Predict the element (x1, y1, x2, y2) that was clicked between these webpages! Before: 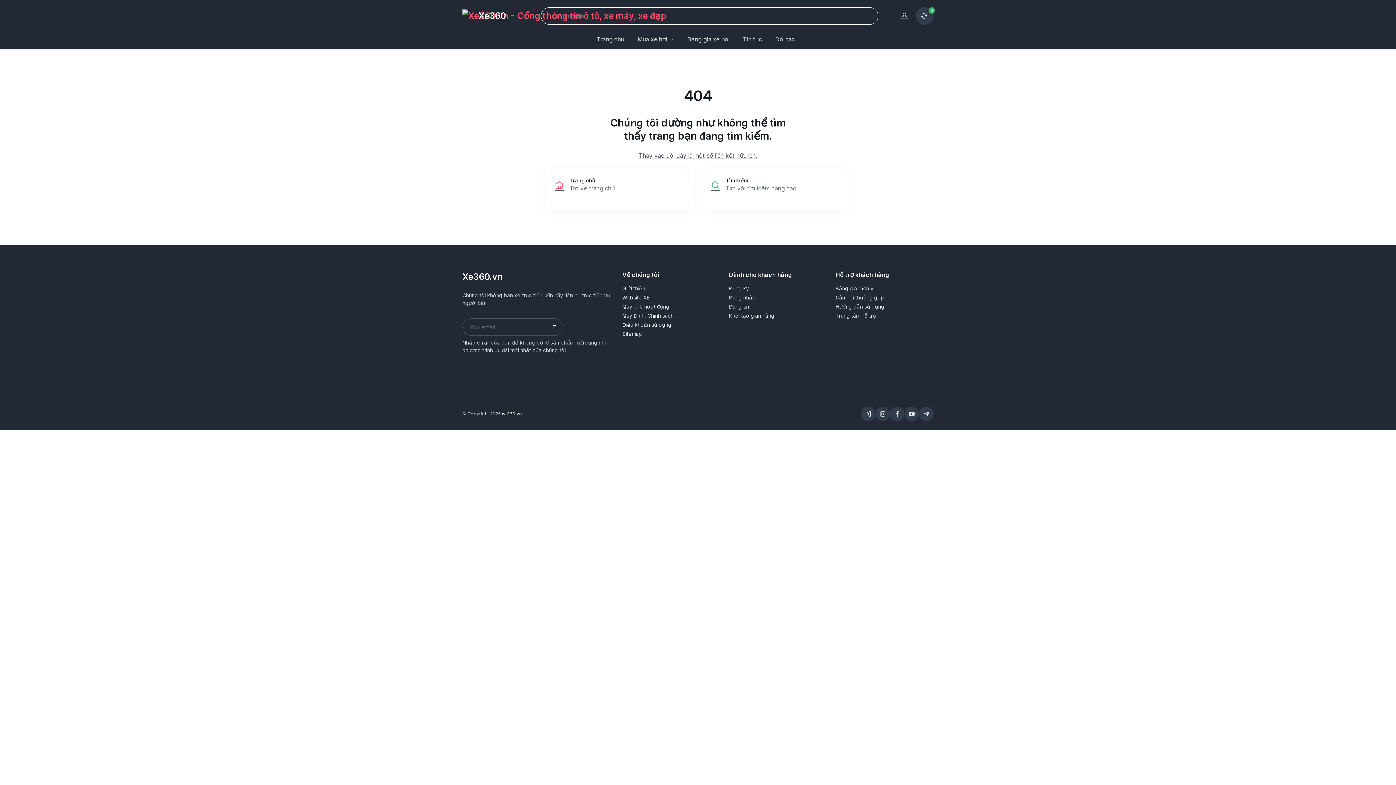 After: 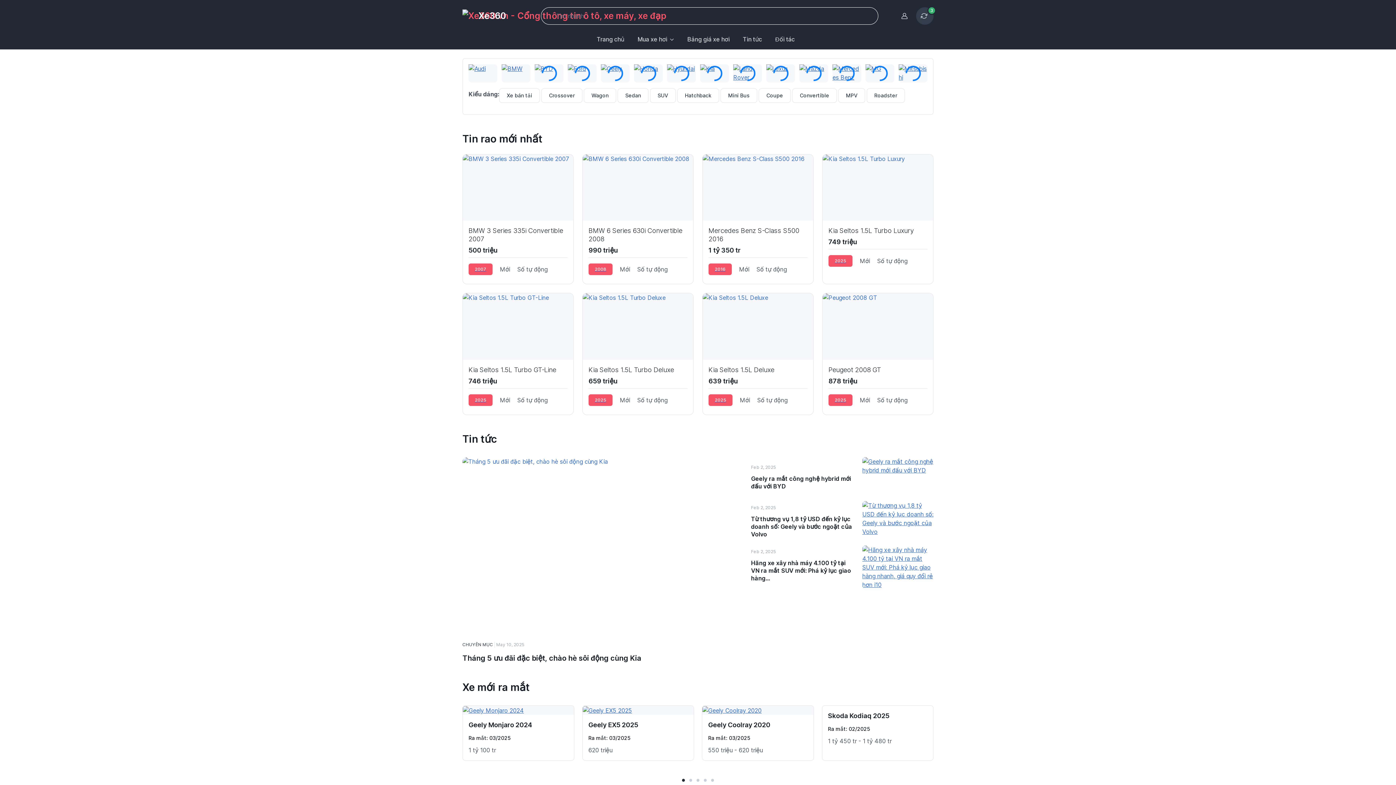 Action: label: Trang chủ
Trở về trang chủ bbox: (546, 168, 693, 210)